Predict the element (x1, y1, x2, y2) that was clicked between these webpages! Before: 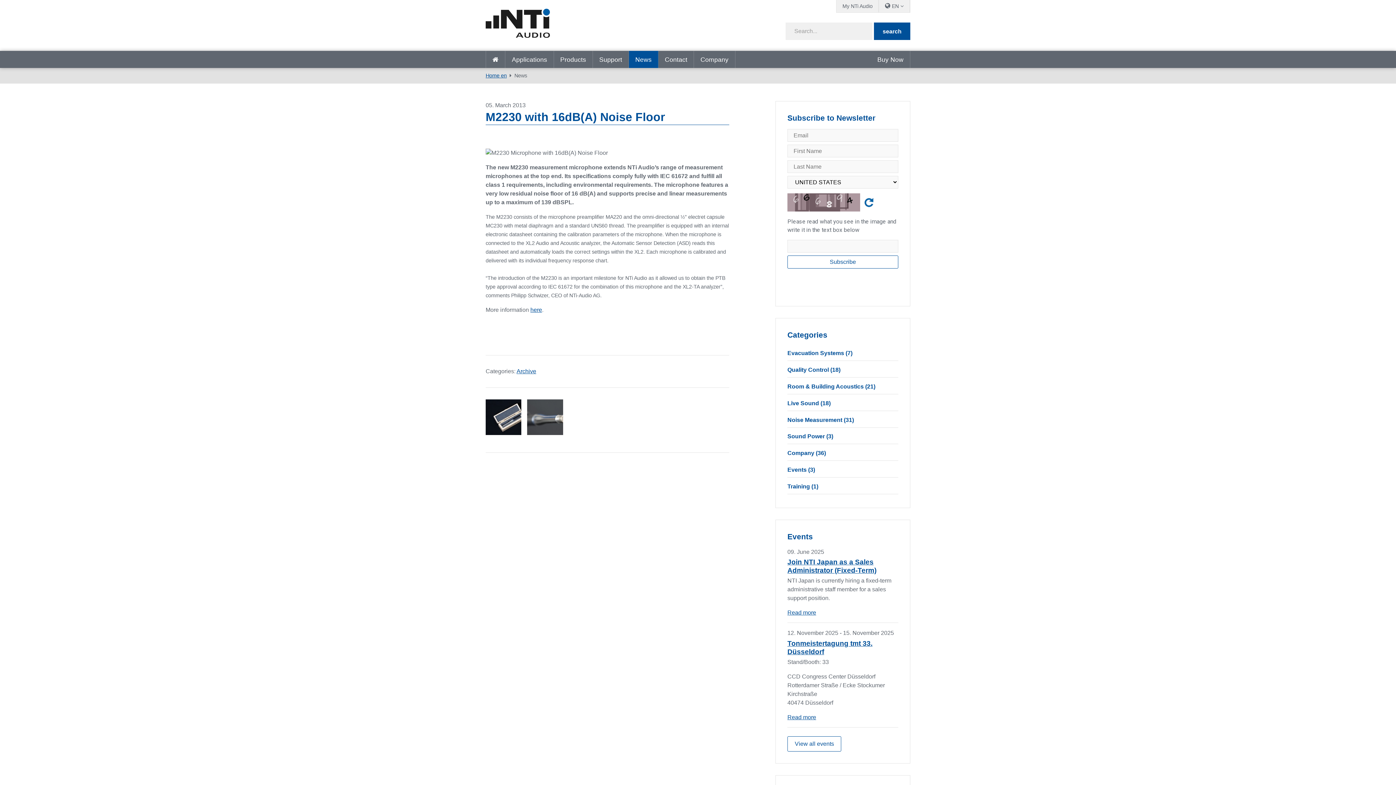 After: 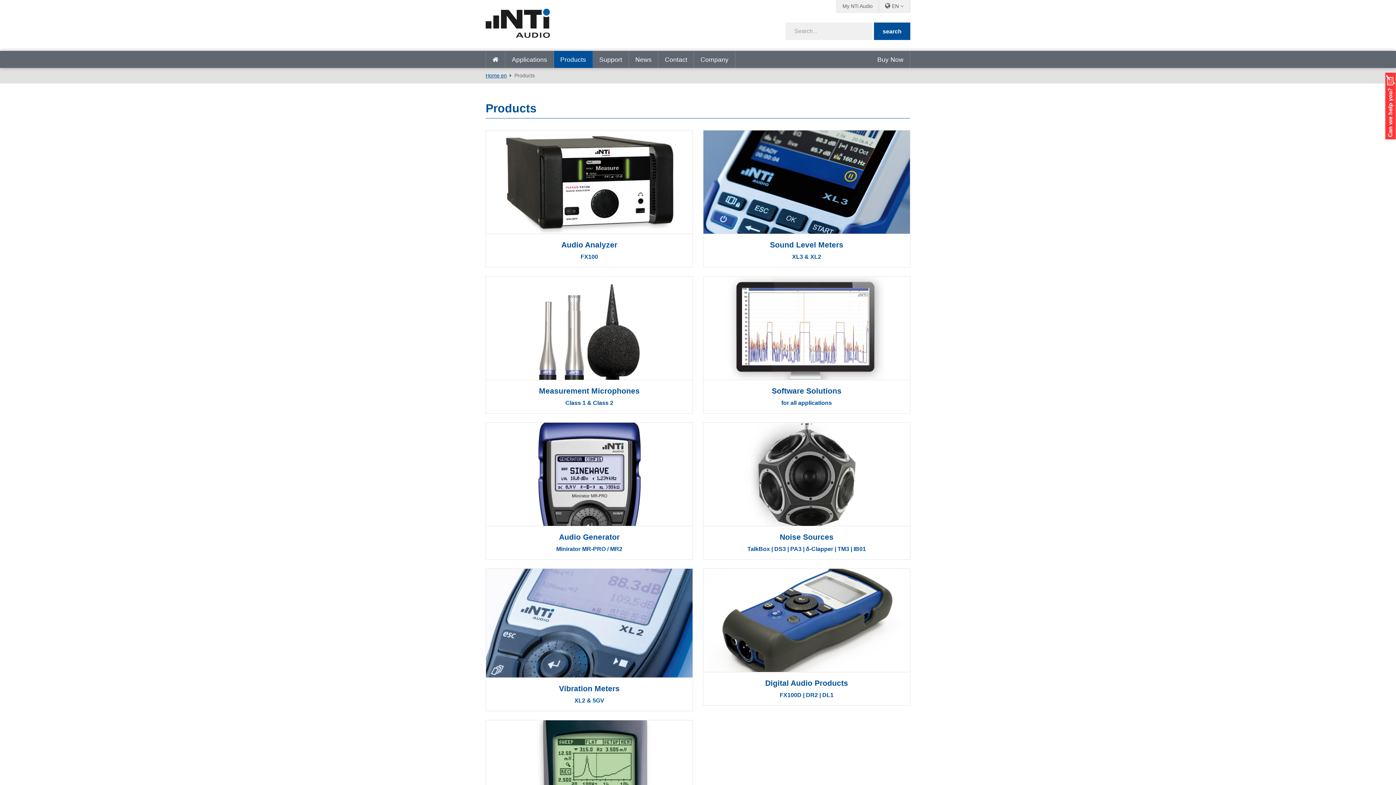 Action: bbox: (554, 51, 593, 67) label: Products